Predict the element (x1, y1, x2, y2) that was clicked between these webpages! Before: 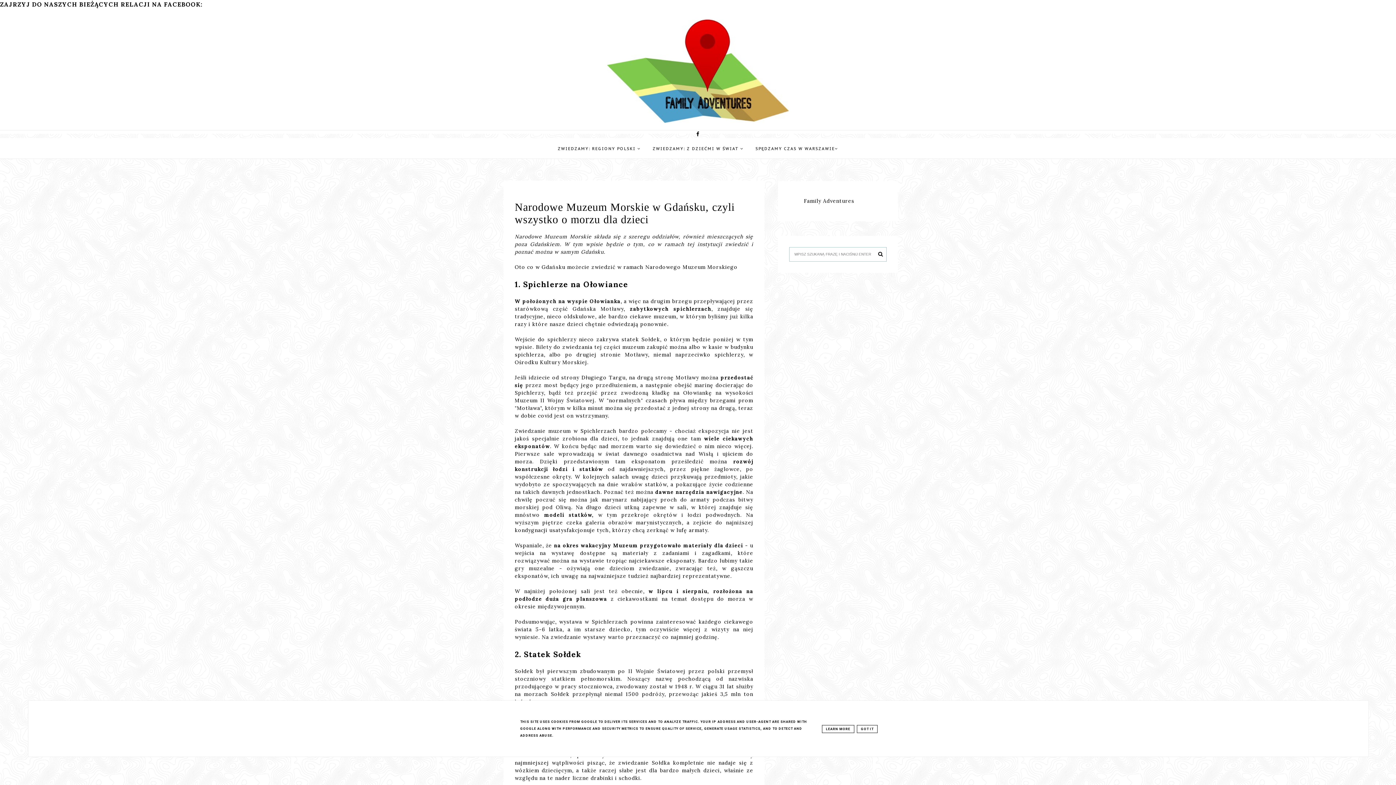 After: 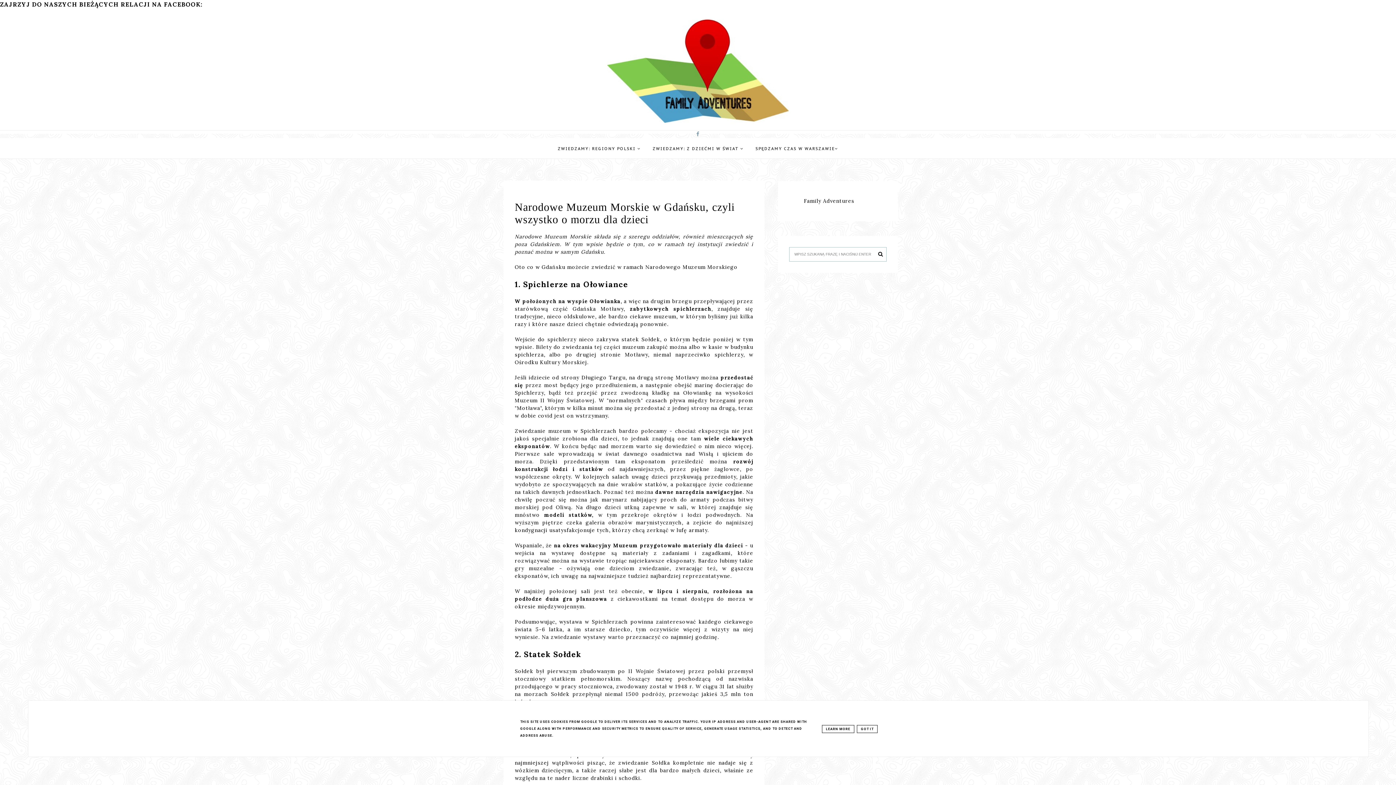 Action: bbox: (696, 130, 699, 137)